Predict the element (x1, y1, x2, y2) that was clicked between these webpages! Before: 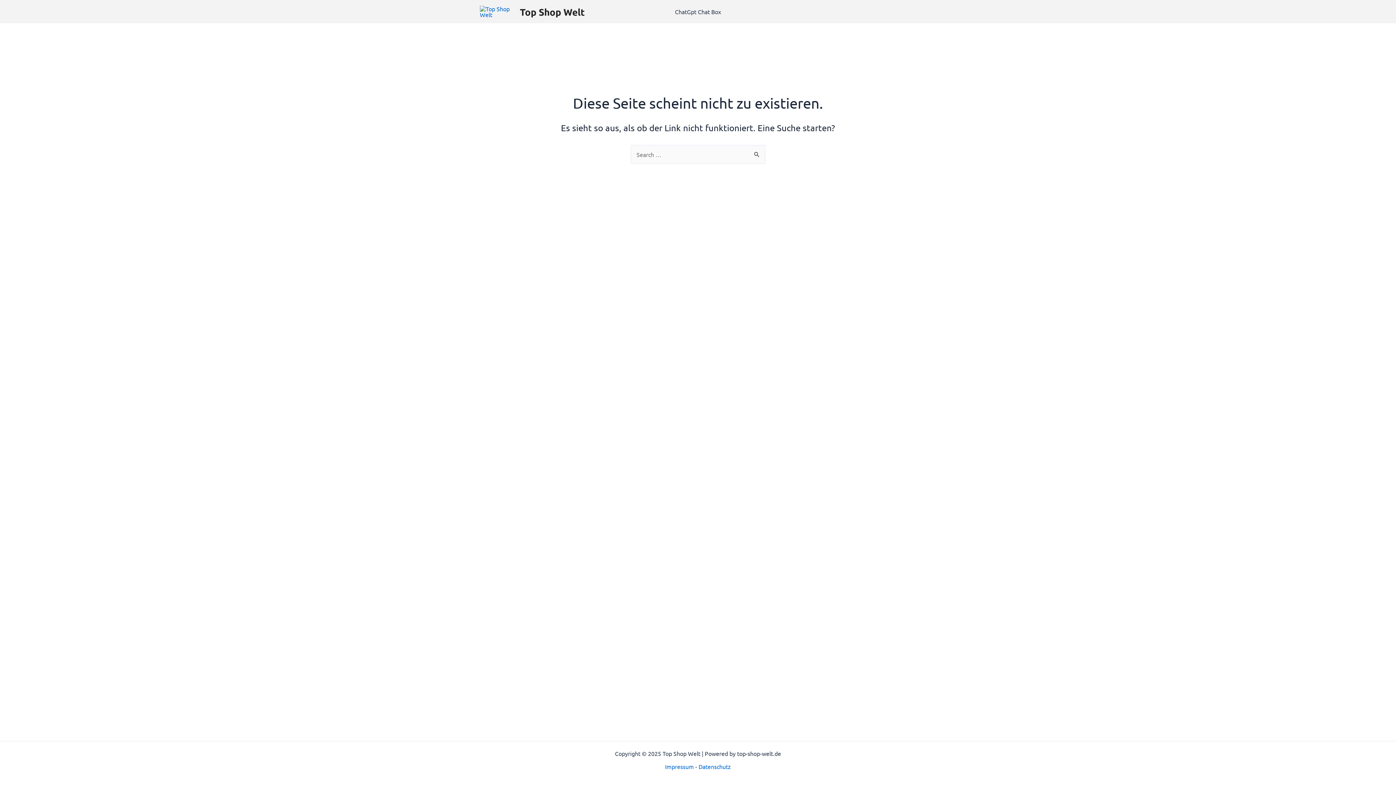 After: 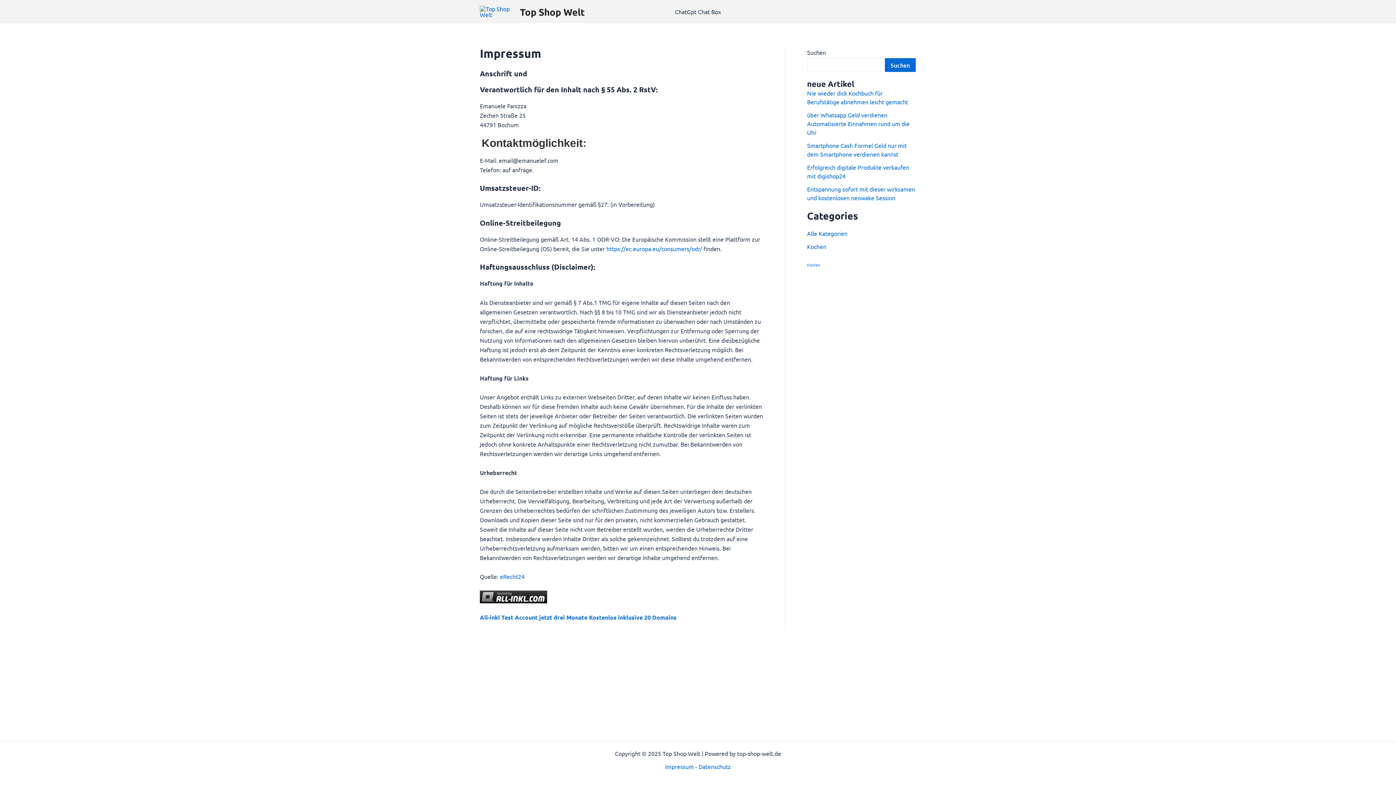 Action: label: Impressum bbox: (665, 763, 694, 770)